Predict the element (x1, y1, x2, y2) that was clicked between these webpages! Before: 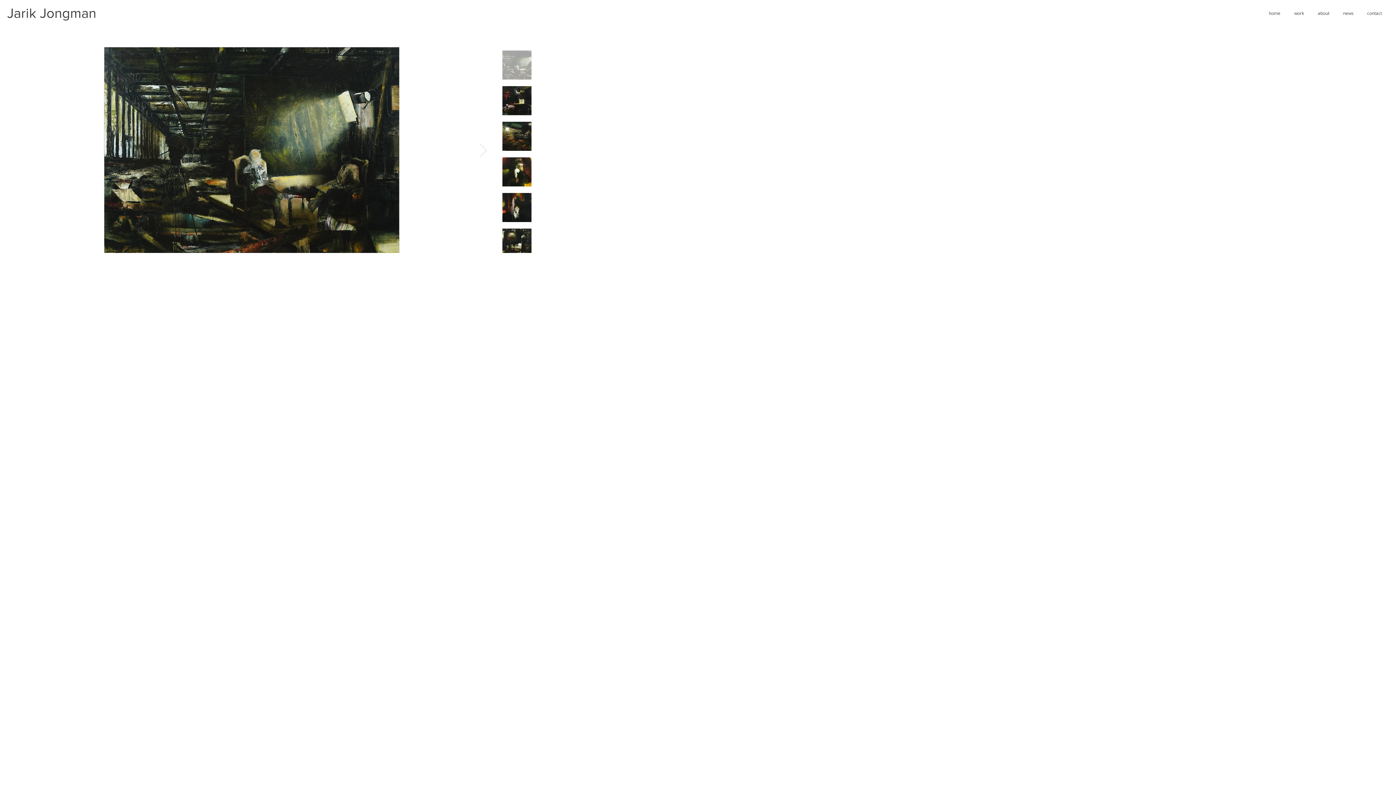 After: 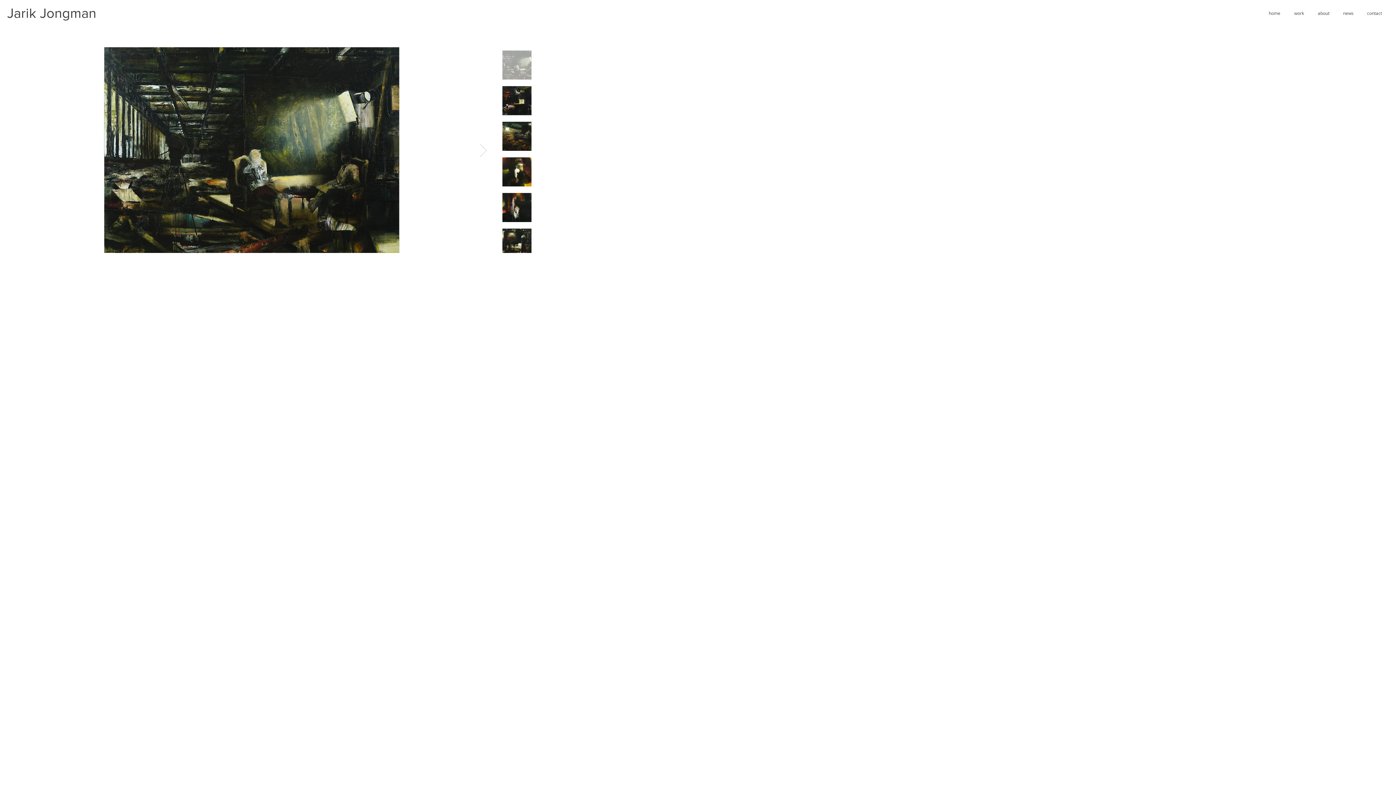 Action: label: Next Item bbox: (479, 143, 487, 157)